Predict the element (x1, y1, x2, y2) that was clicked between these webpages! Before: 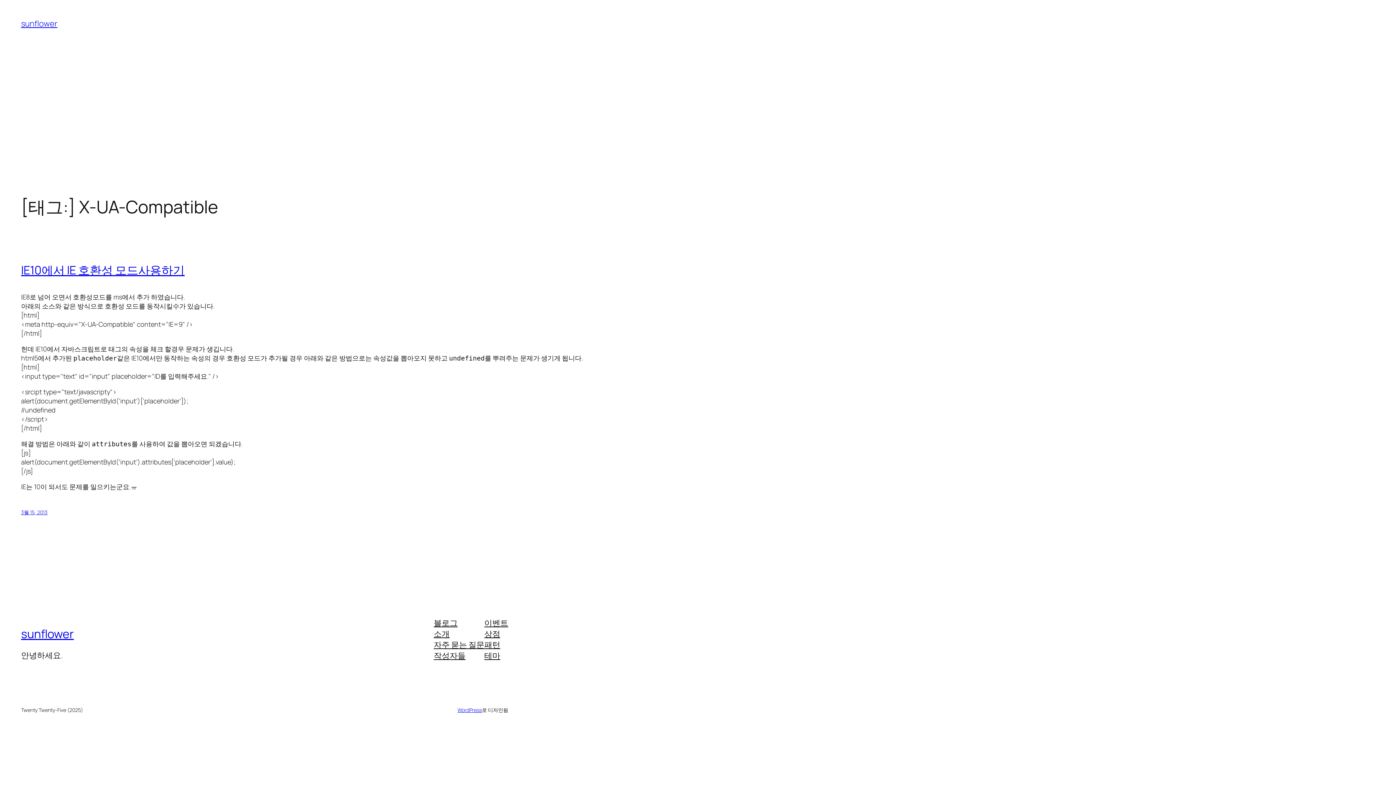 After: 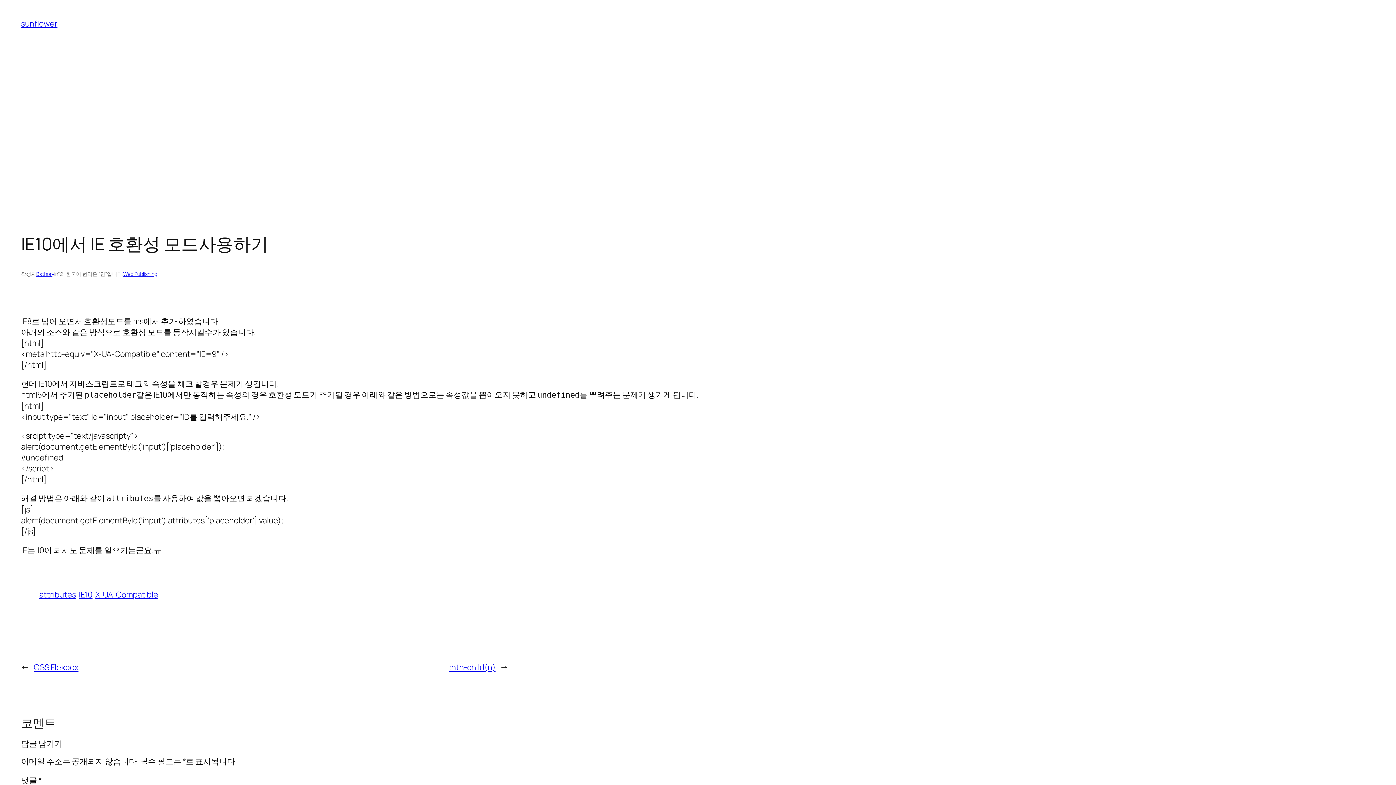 Action: label: 3월 15, 2013 bbox: (21, 509, 47, 516)